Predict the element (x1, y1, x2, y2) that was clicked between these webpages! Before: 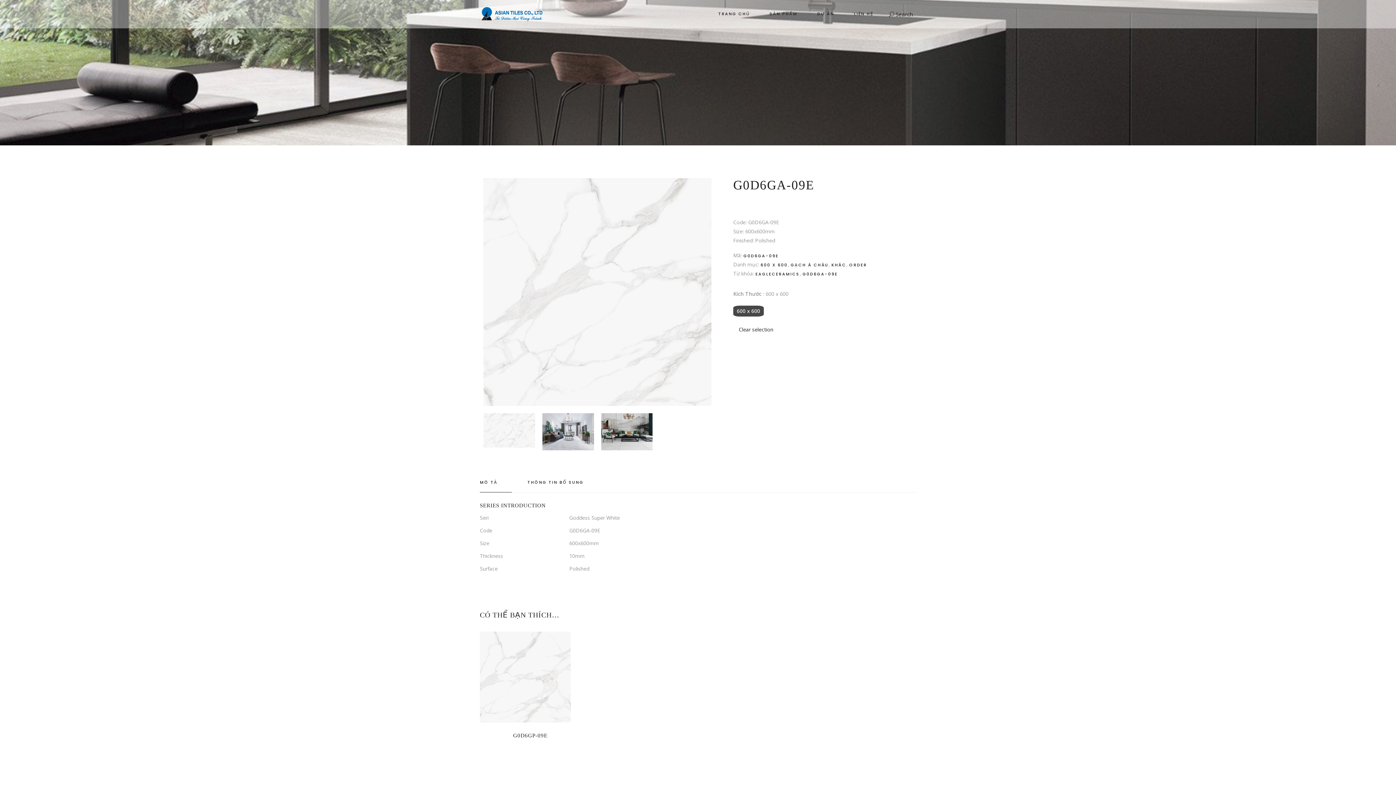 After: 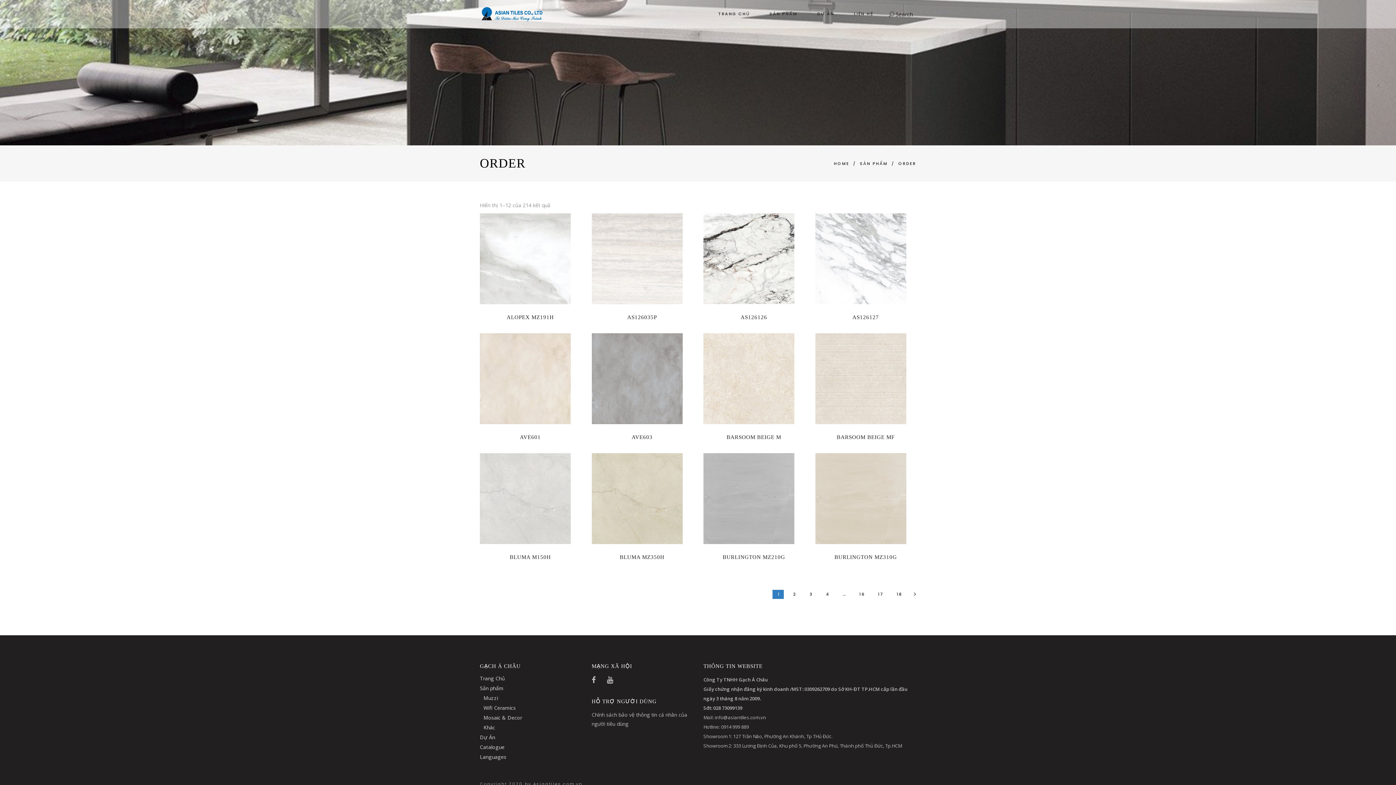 Action: bbox: (849, 262, 867, 268) label: ORDER